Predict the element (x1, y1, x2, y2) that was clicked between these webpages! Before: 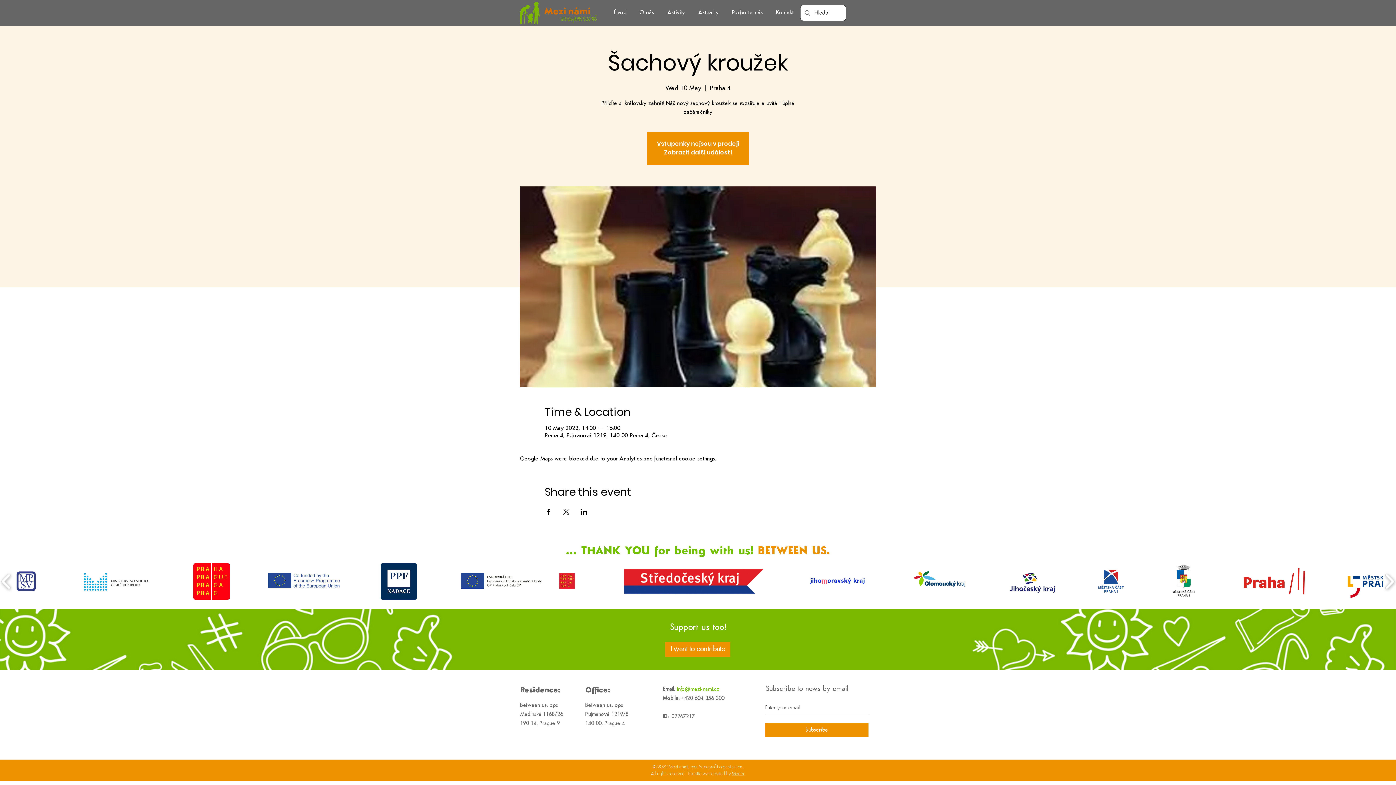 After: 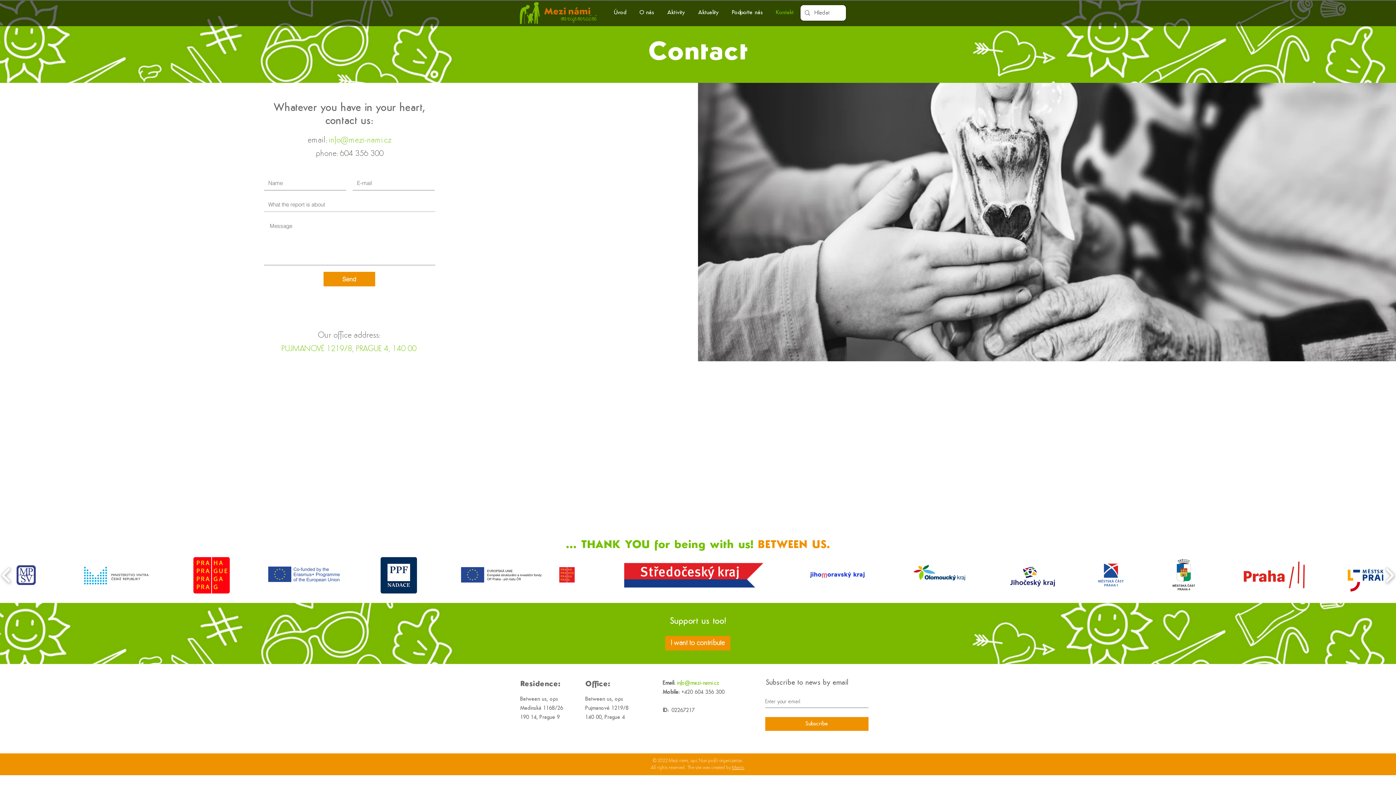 Action: bbox: (769, 4, 800, 21) label: Kontakt